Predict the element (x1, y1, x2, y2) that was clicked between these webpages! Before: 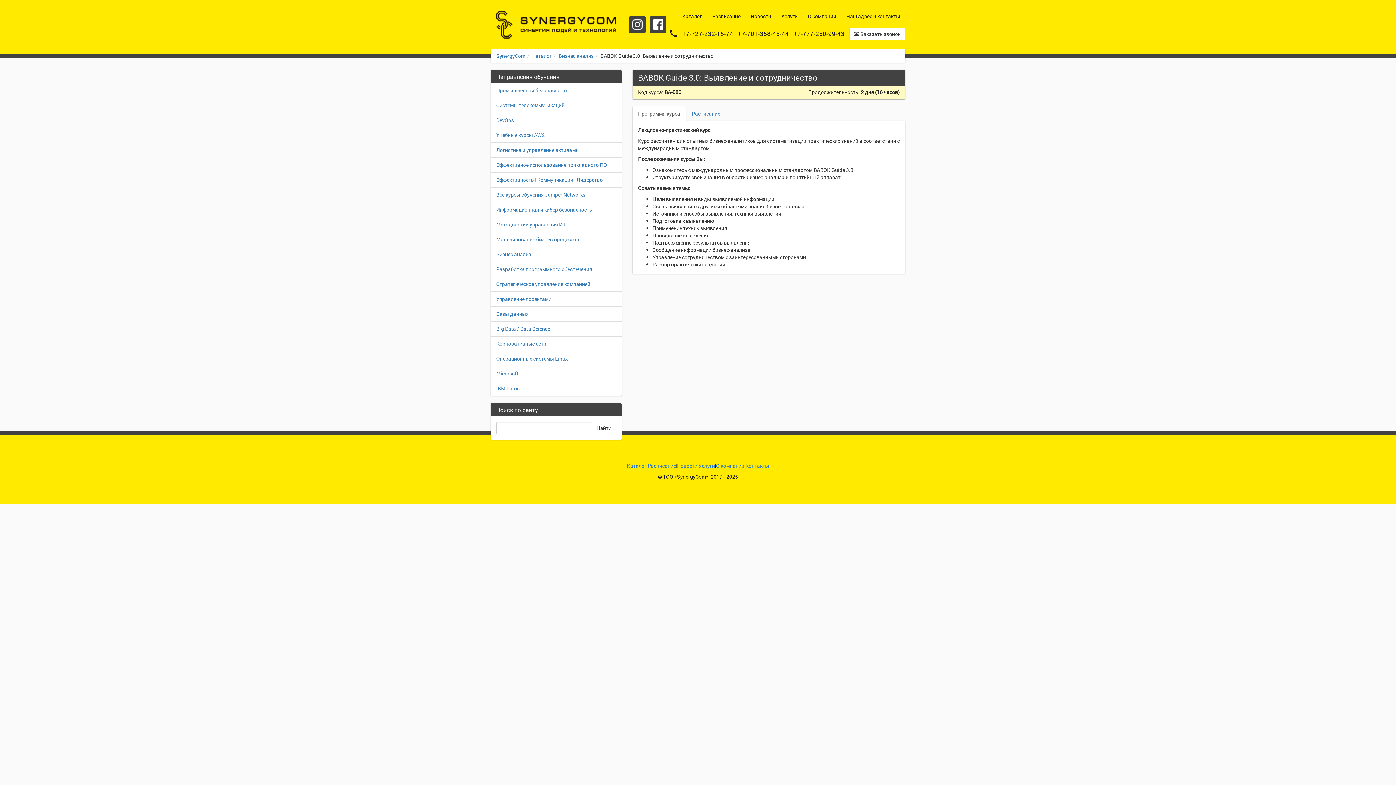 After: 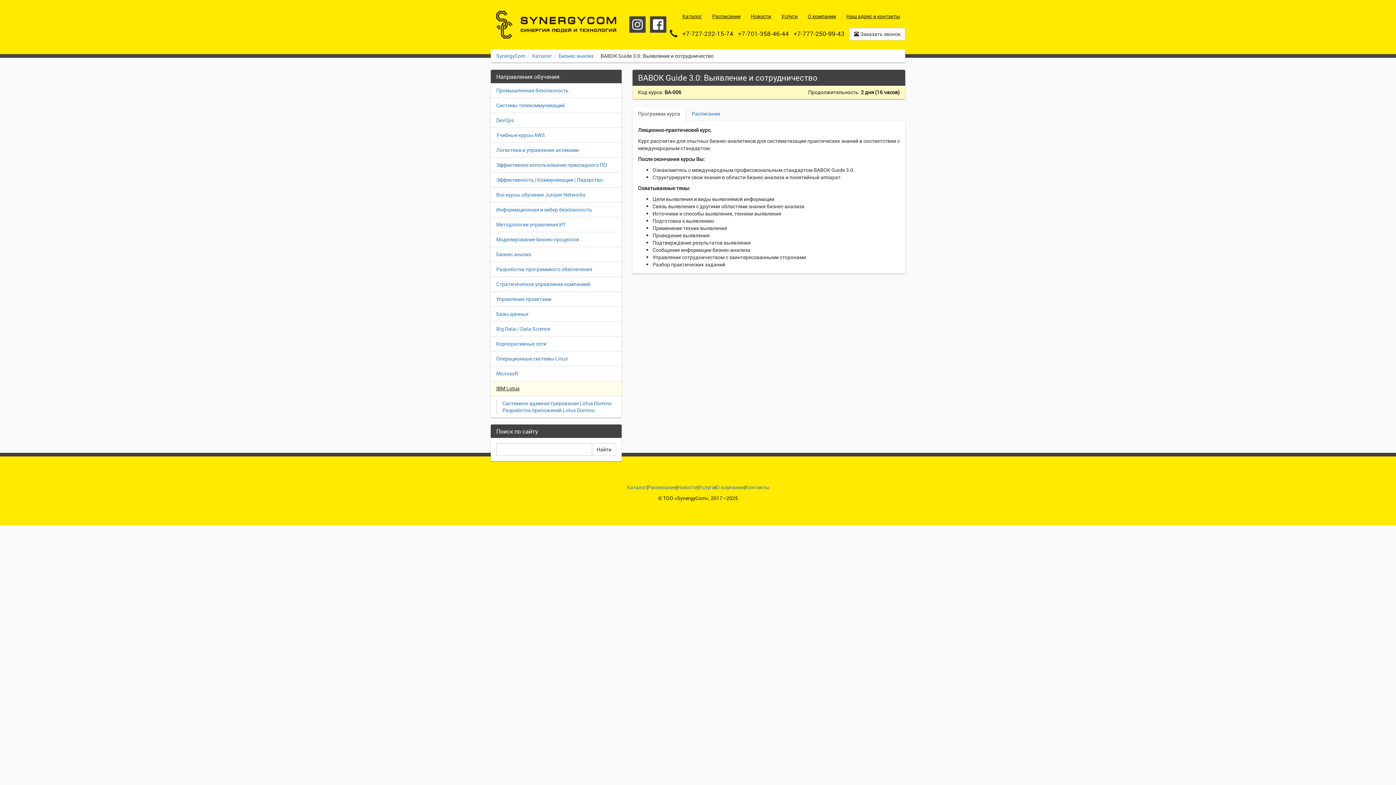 Action: bbox: (490, 381, 621, 396) label: IBM Lotus